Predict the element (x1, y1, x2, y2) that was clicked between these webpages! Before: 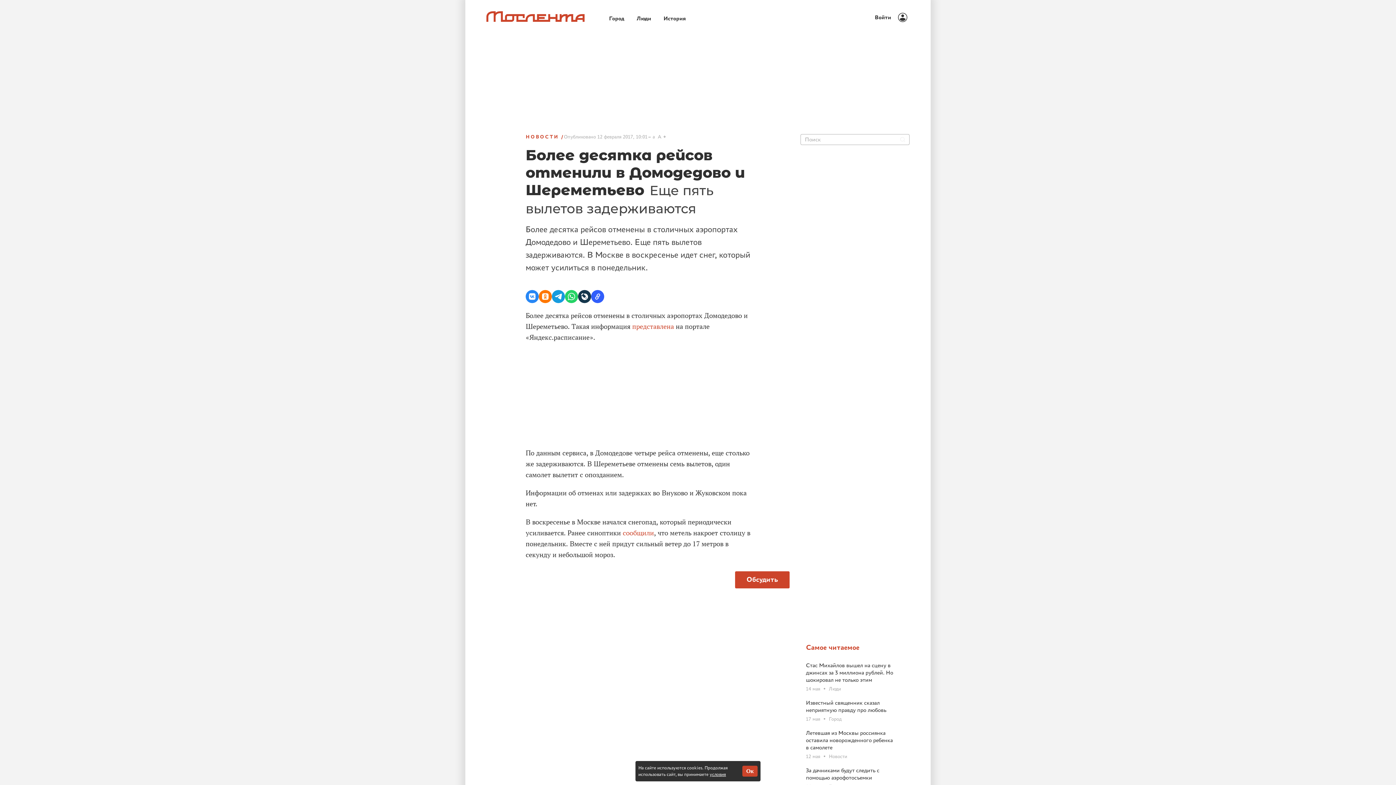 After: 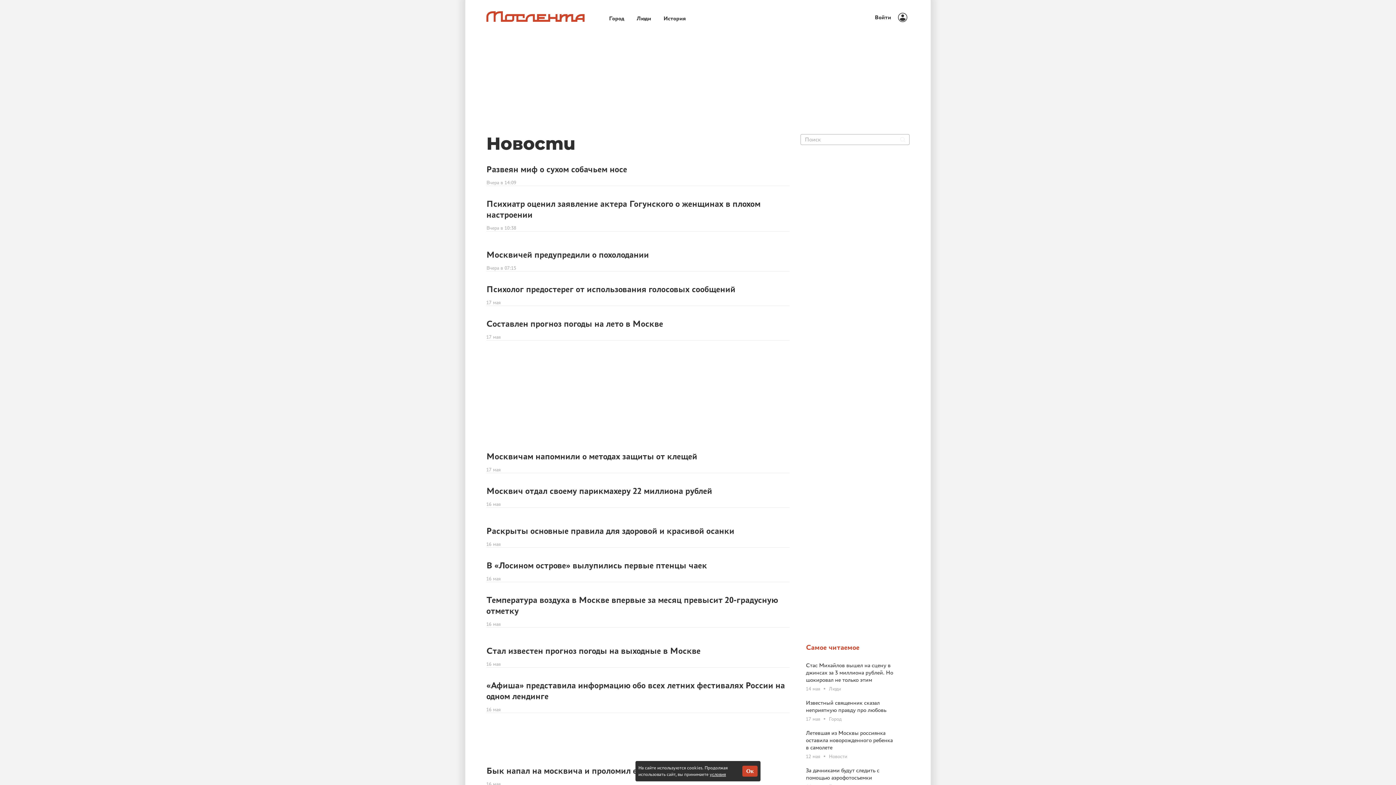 Action: label: НОВОСТИ bbox: (525, 134, 564, 139)